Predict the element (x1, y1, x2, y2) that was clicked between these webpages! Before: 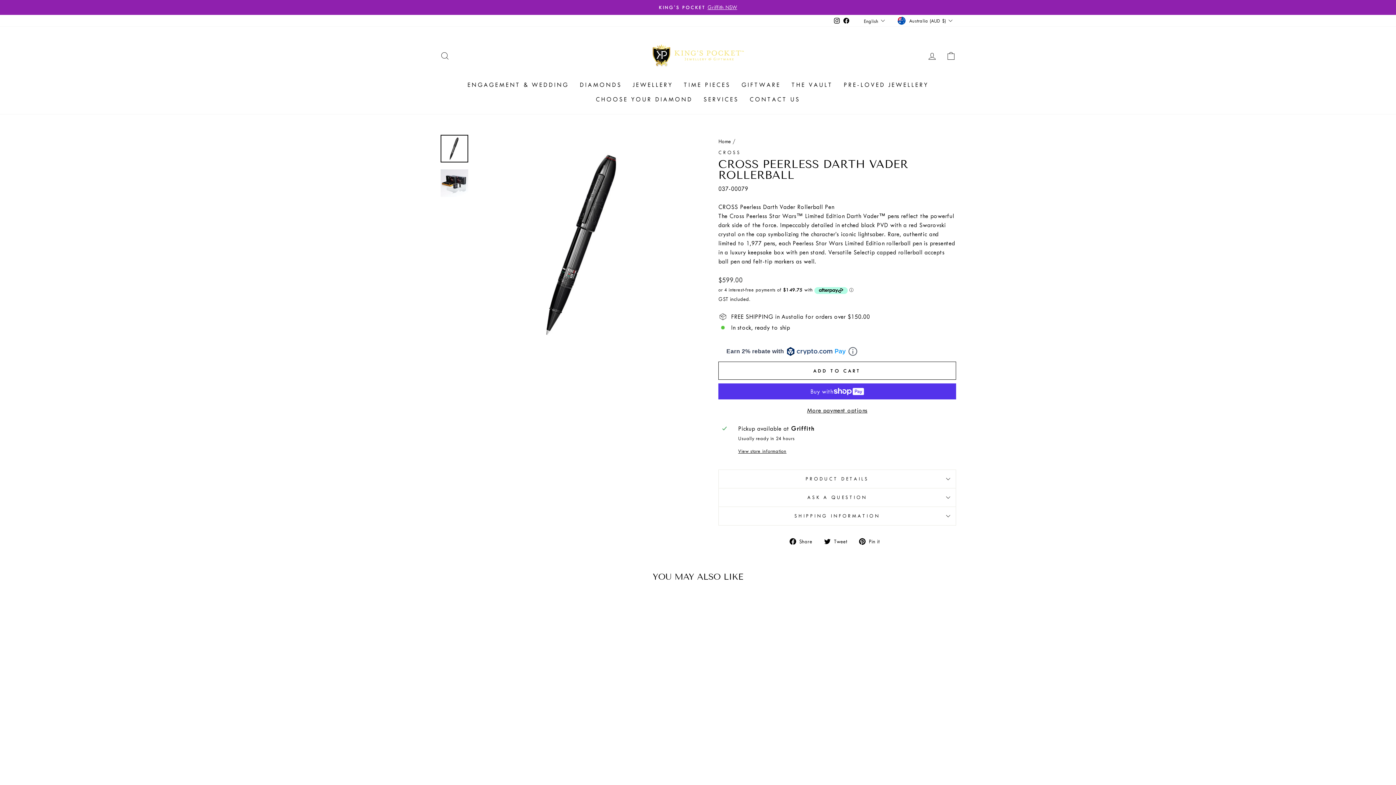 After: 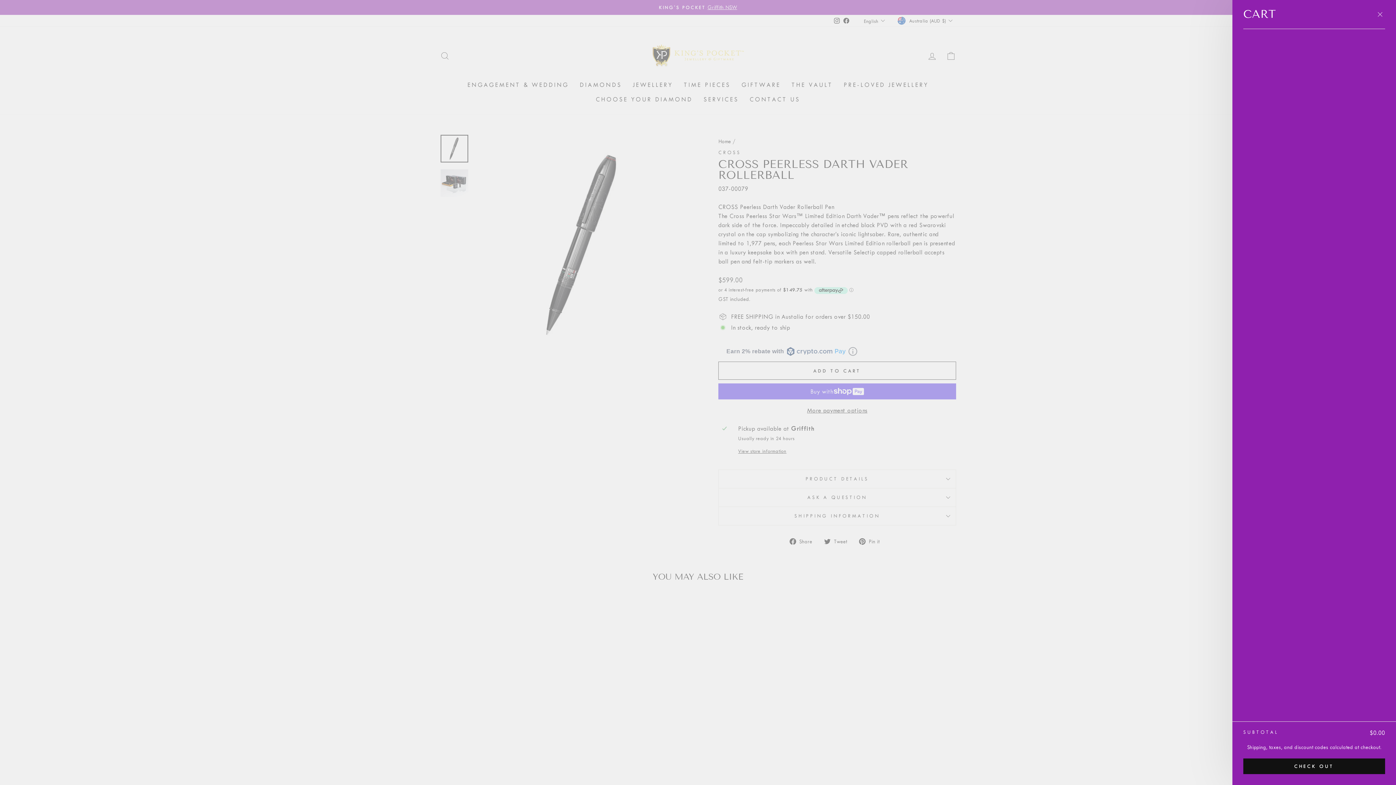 Action: label: CART bbox: (941, 47, 960, 63)